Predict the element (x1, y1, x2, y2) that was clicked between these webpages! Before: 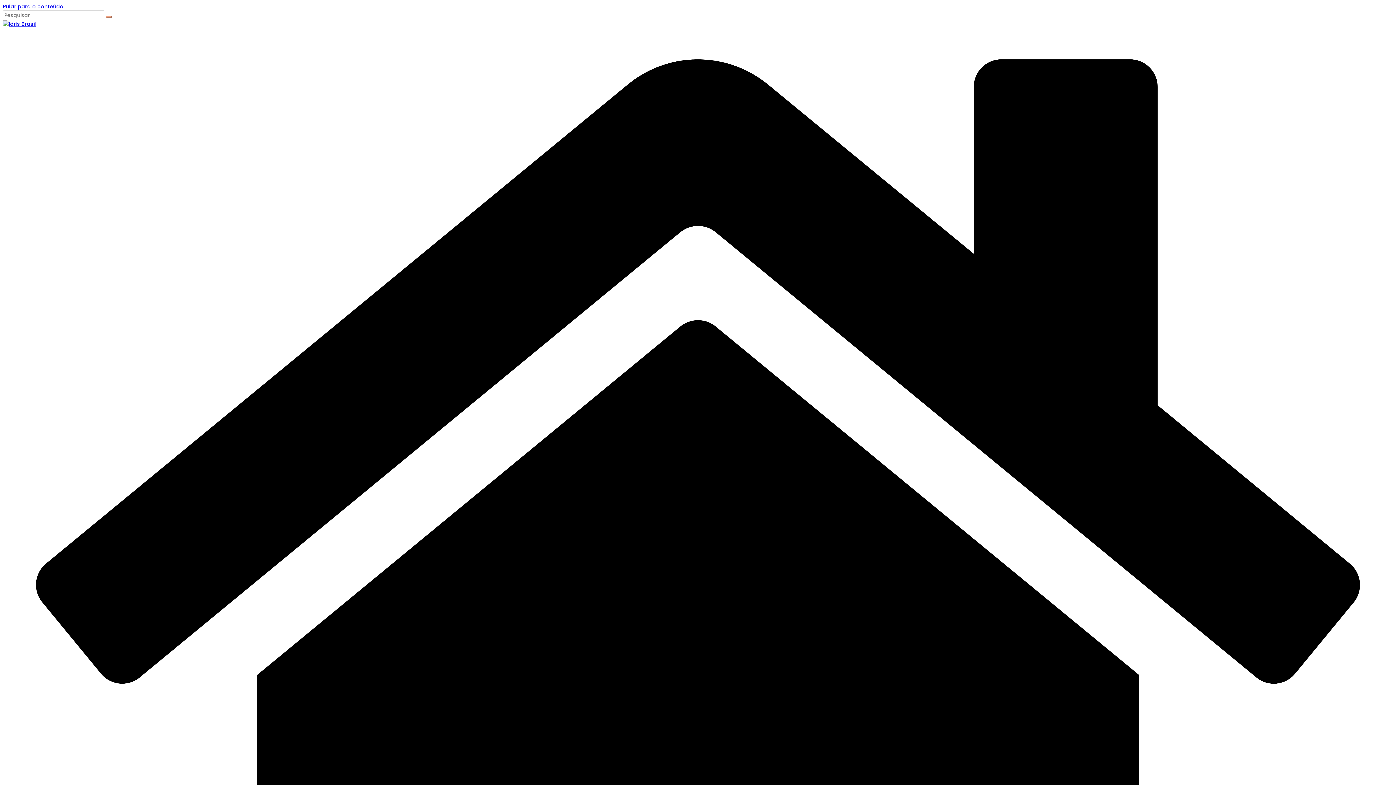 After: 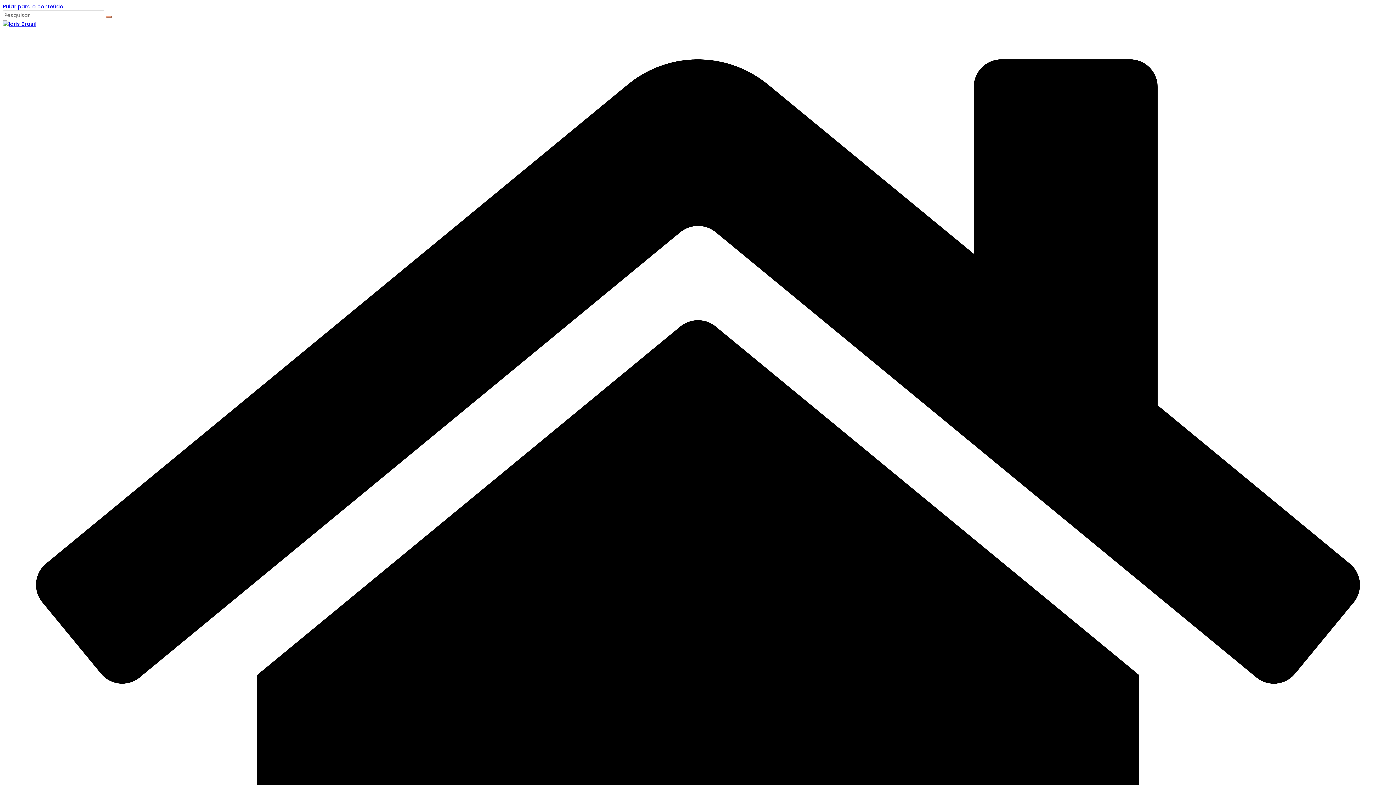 Action: bbox: (2, 2, 63, 10) label: Pular para o conteúdo